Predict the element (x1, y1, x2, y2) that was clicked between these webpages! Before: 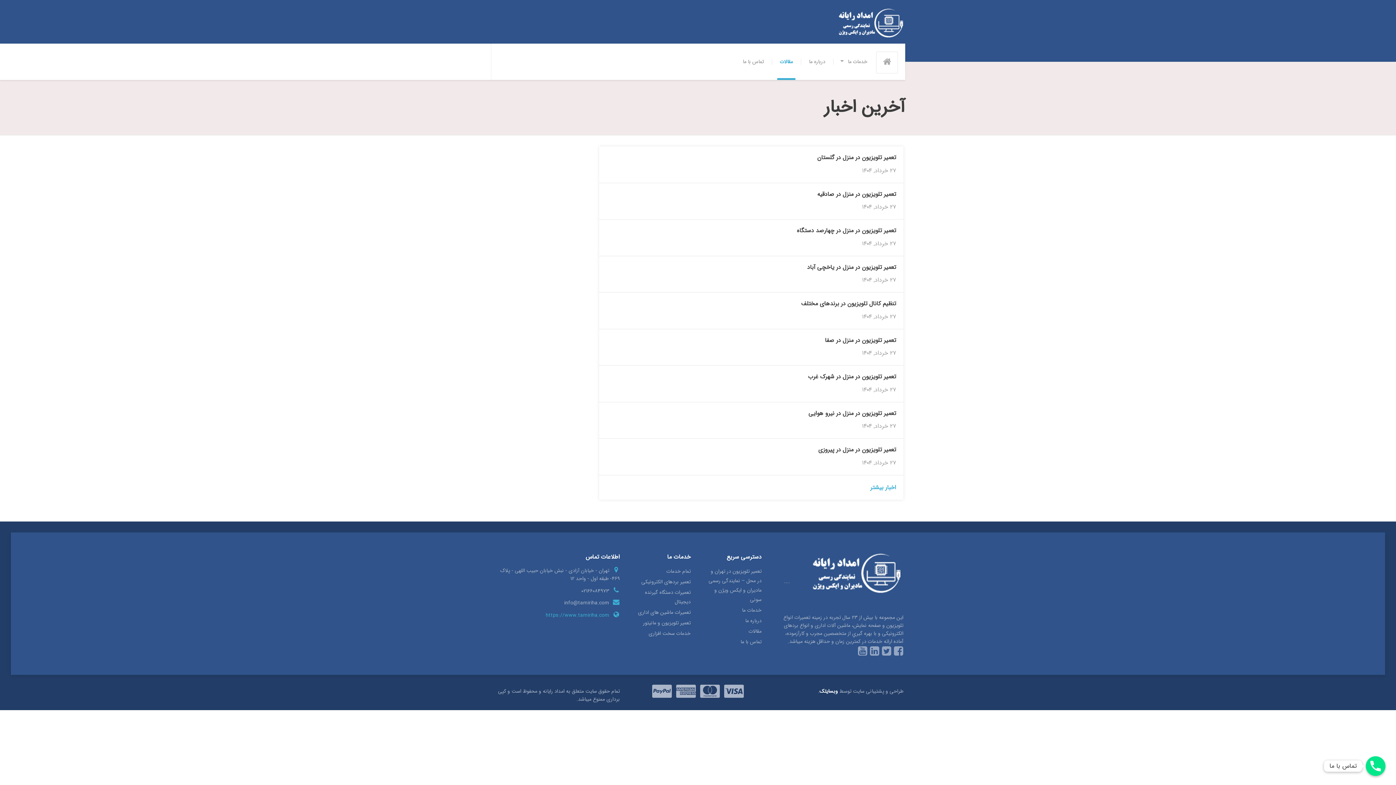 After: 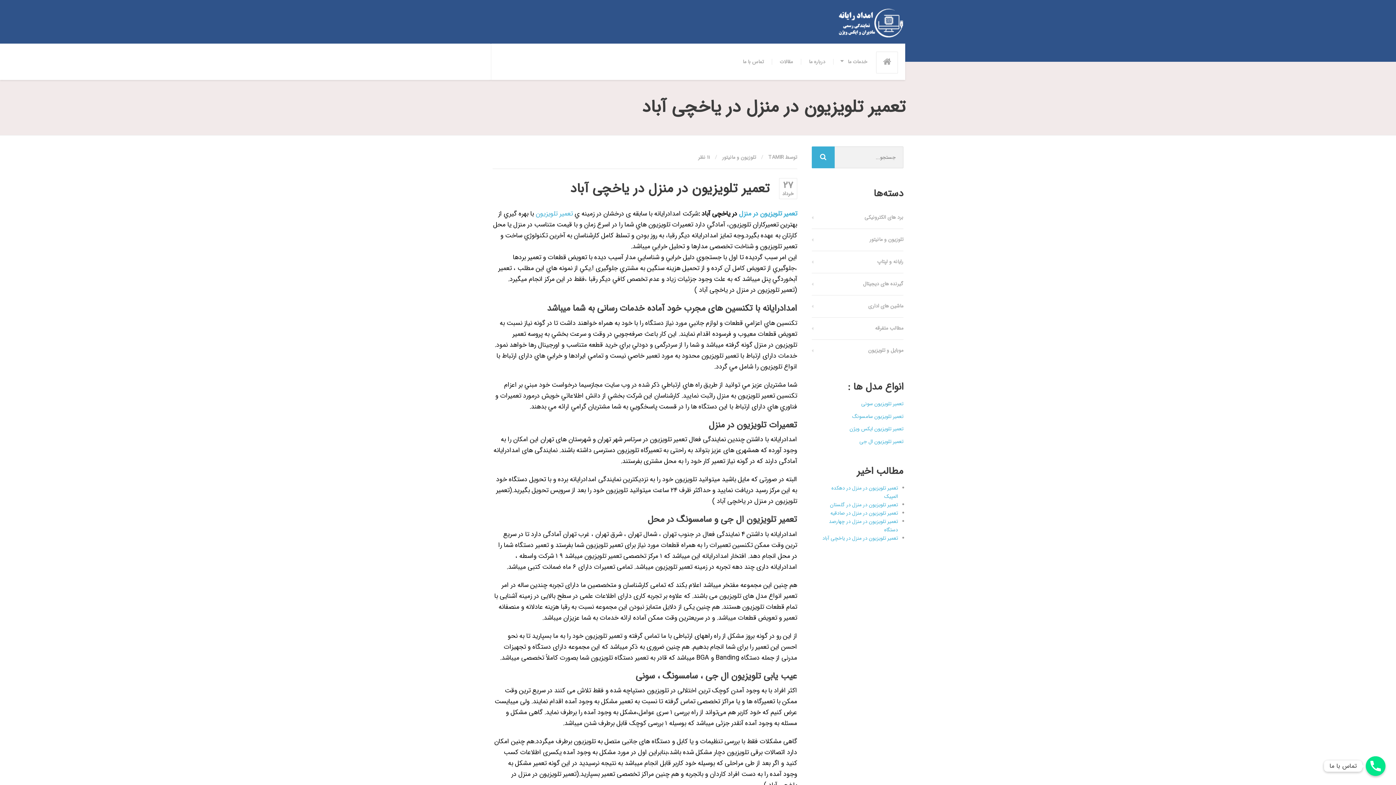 Action: label: تعمیر تلویزیون در منزل در یاخچی آباد
۲۷ خرداد, ۱۴۰۴ bbox: (599, 255, 903, 292)